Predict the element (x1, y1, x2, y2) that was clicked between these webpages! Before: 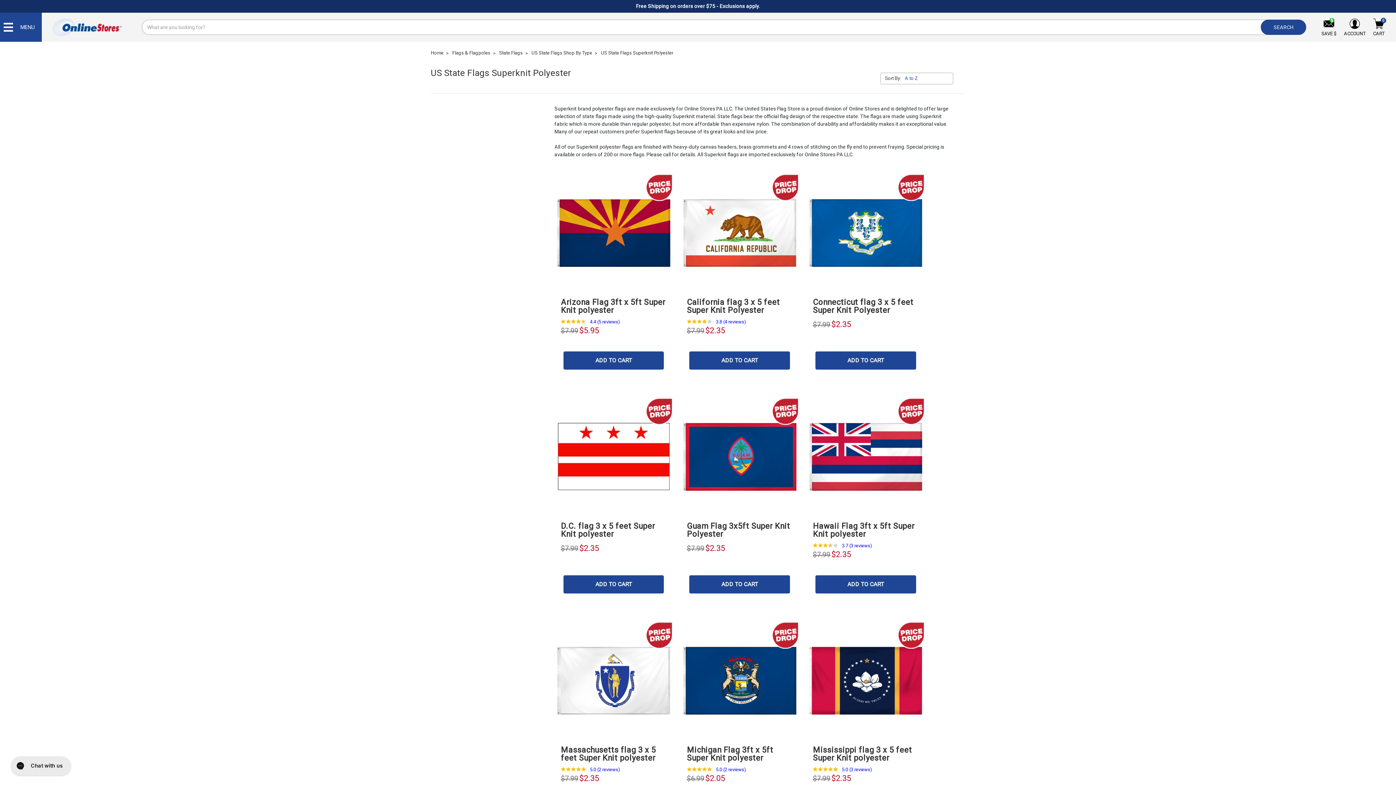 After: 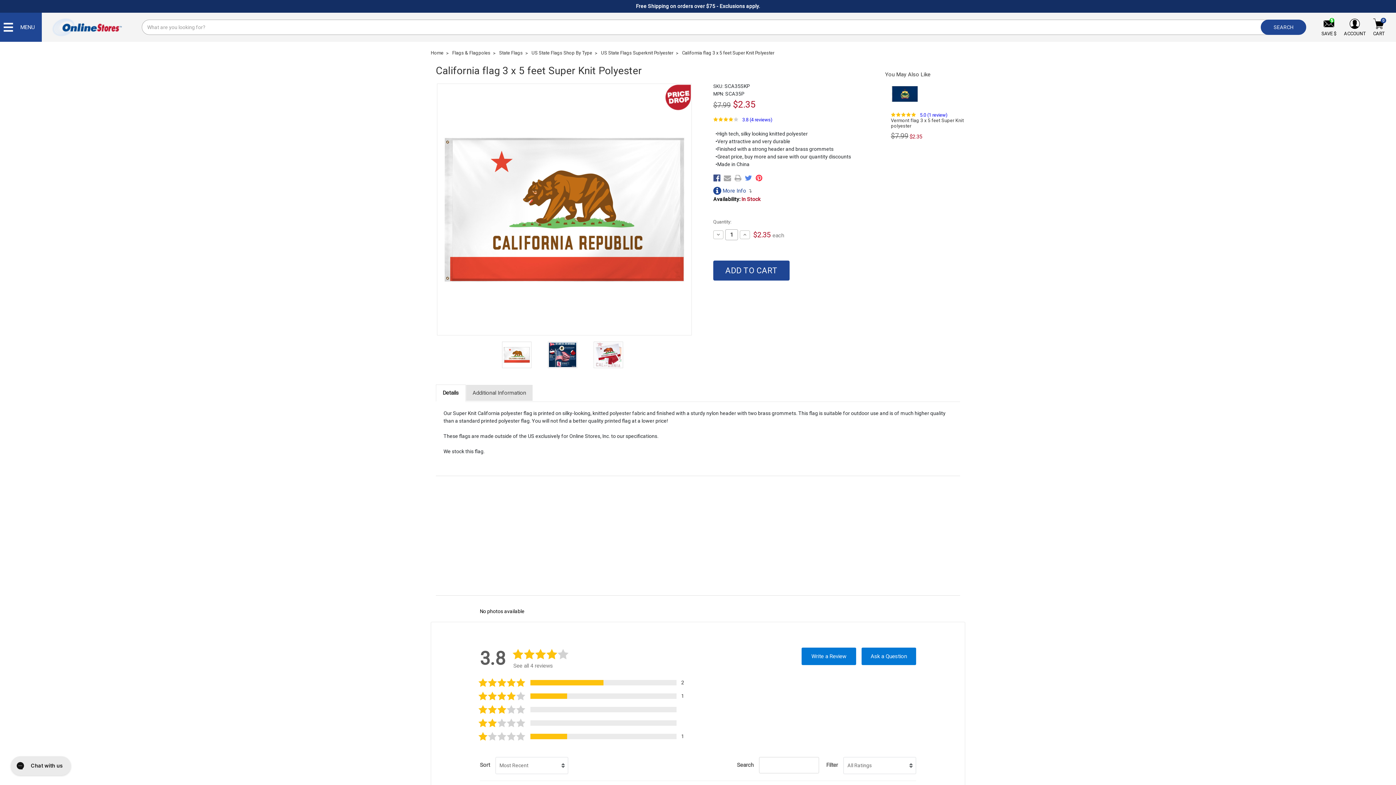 Action: bbox: (680, 173, 799, 292)